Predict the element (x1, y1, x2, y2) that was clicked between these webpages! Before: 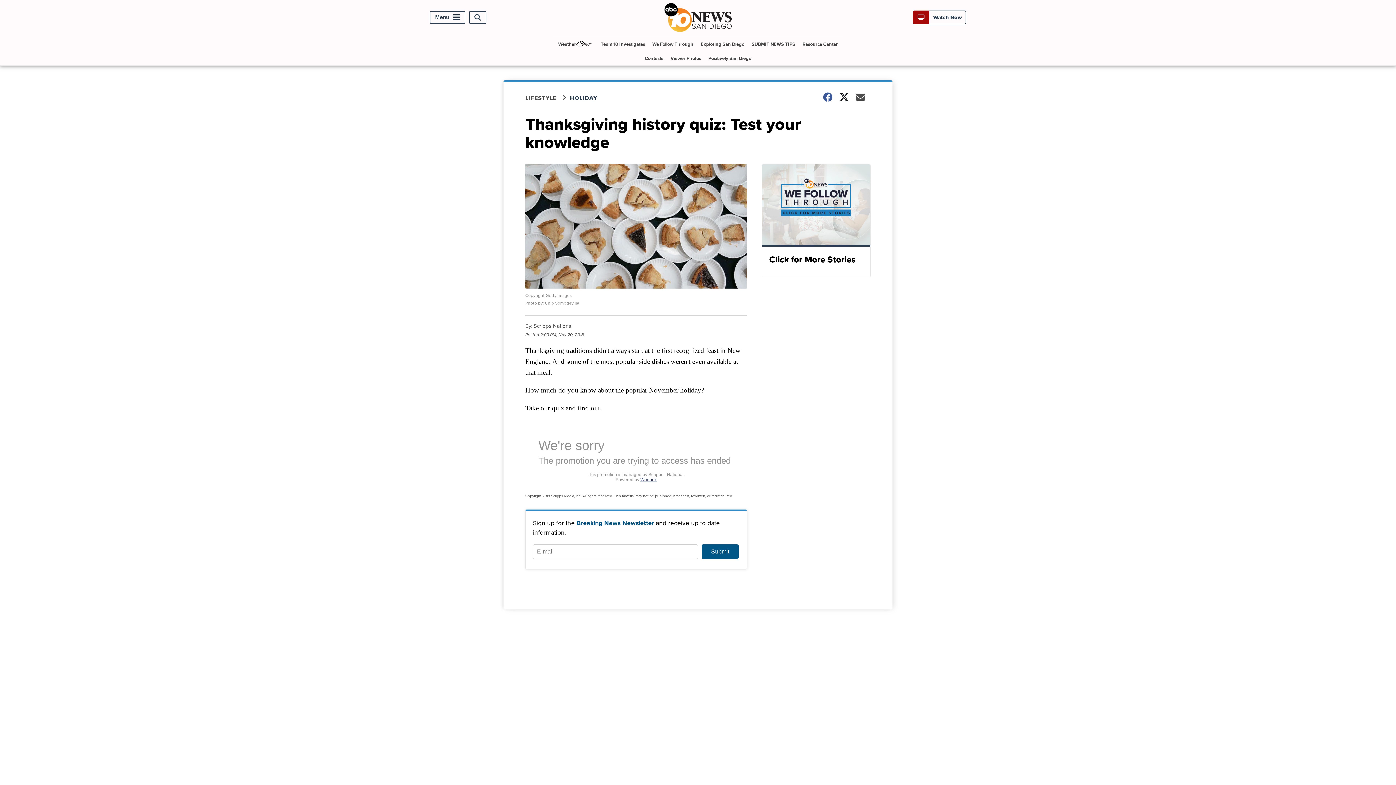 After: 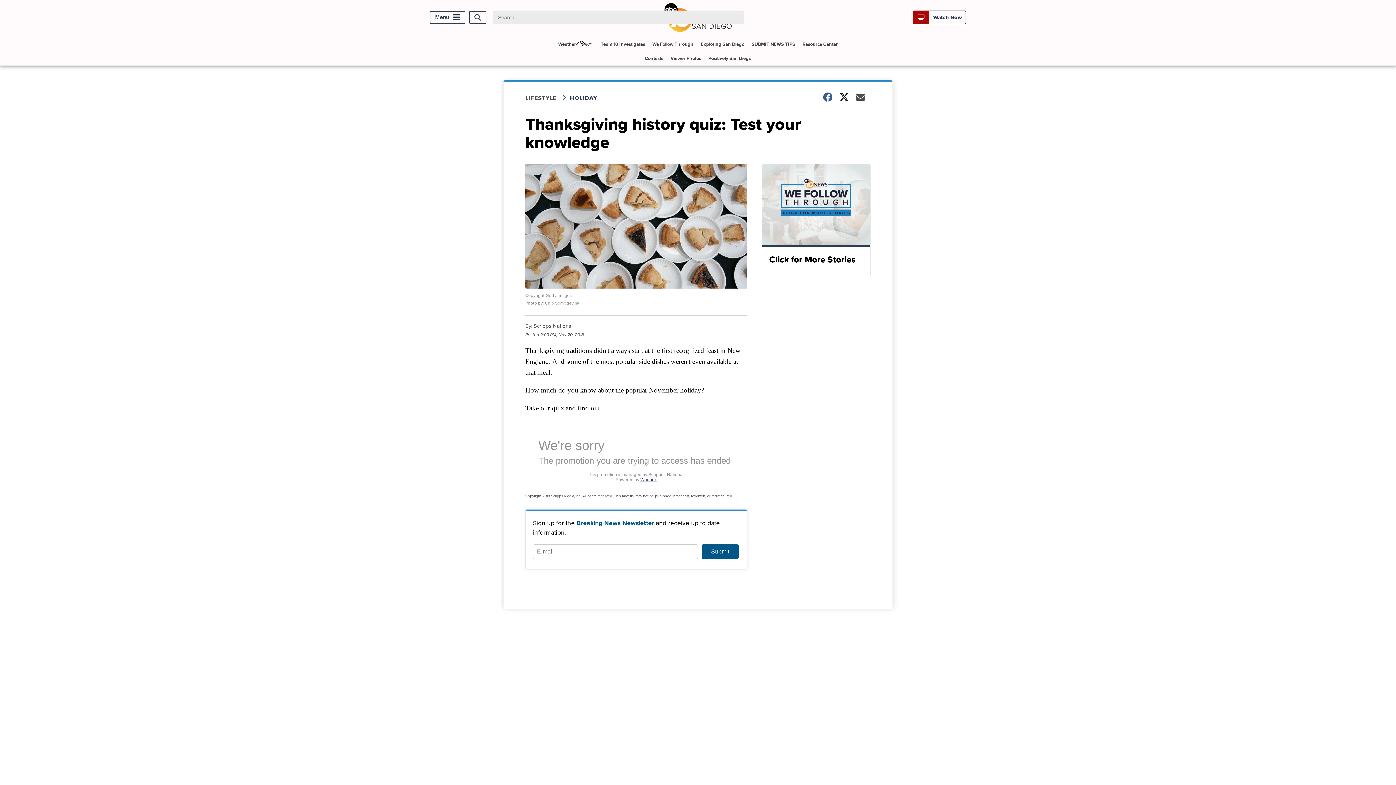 Action: bbox: (469, 11, 486, 23) label: Open Search